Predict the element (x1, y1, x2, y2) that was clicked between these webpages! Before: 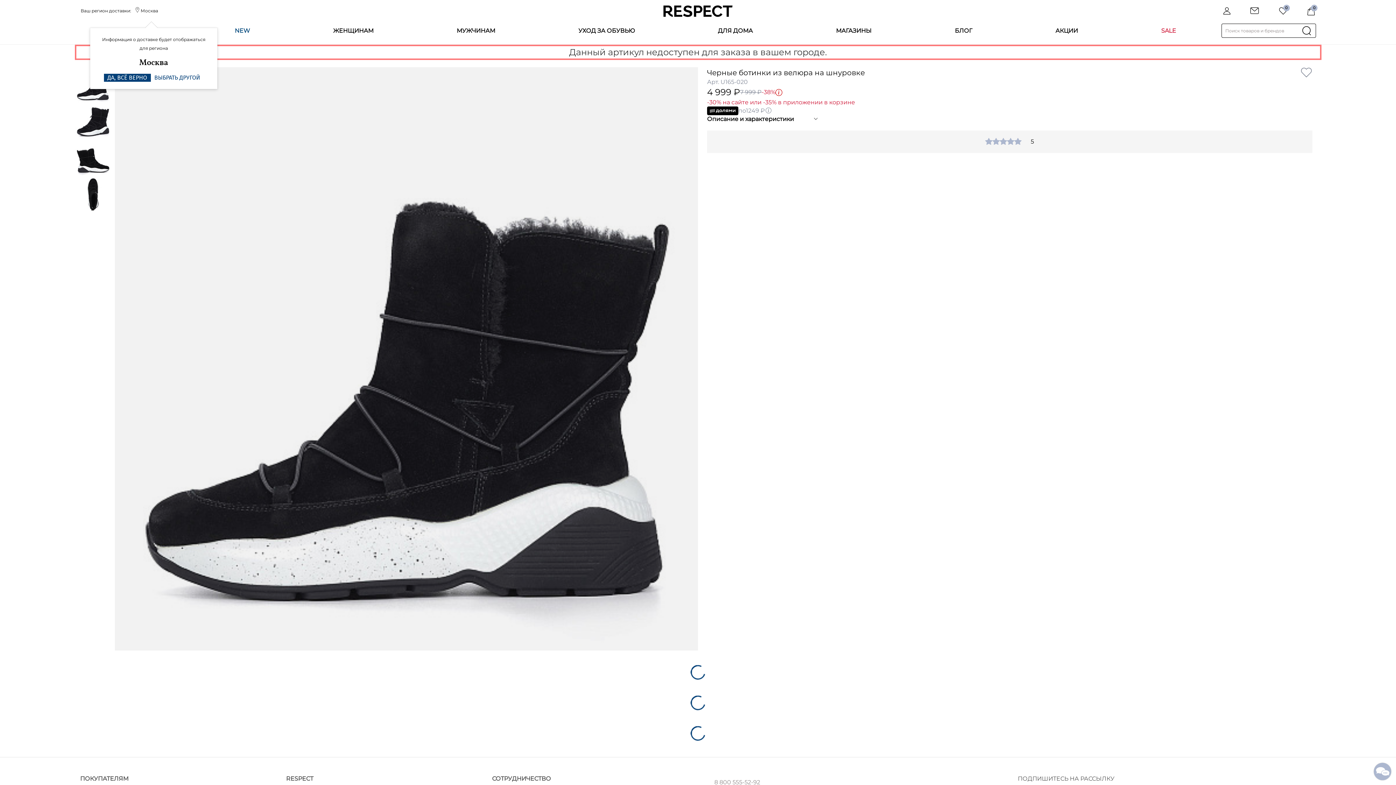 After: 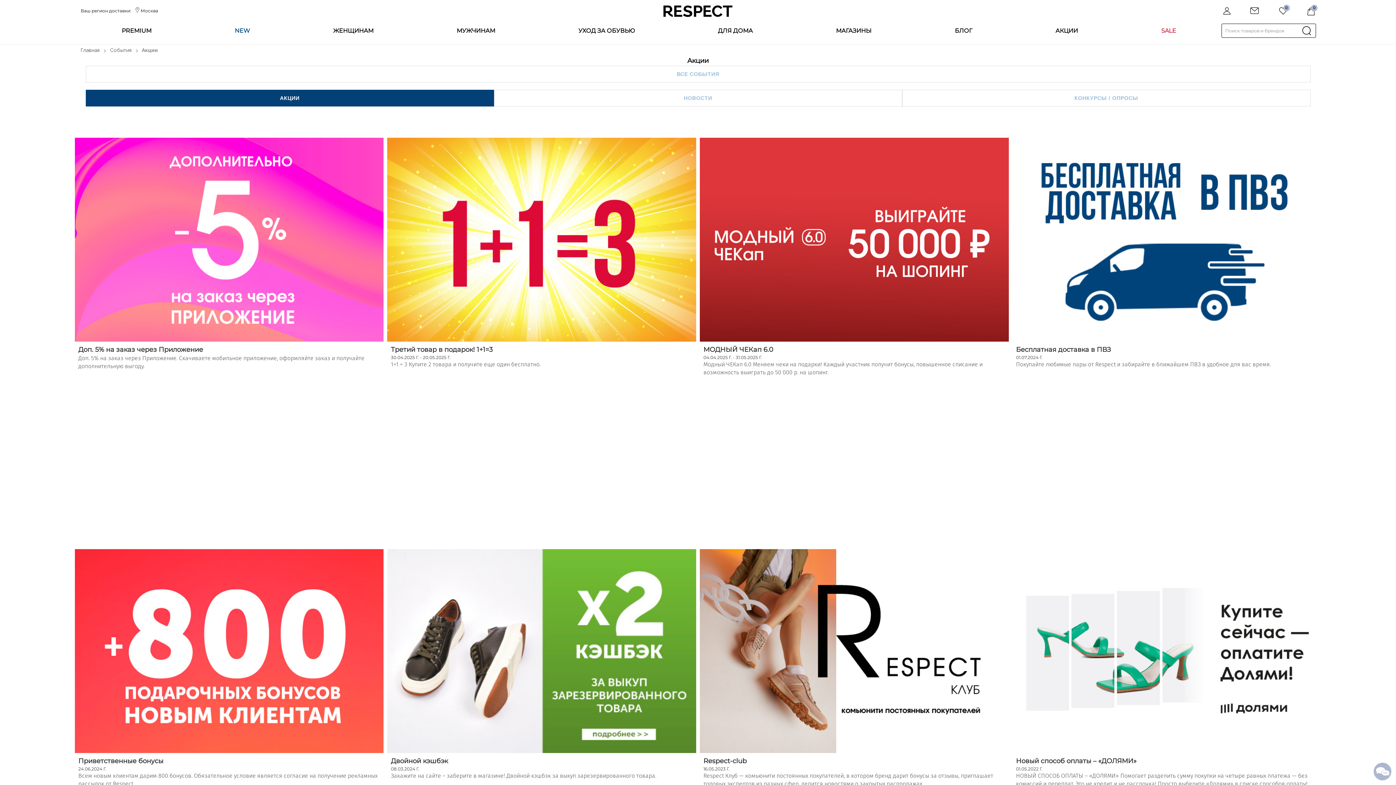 Action: bbox: (1014, 17, 1119, 44) label: АКЦИИ